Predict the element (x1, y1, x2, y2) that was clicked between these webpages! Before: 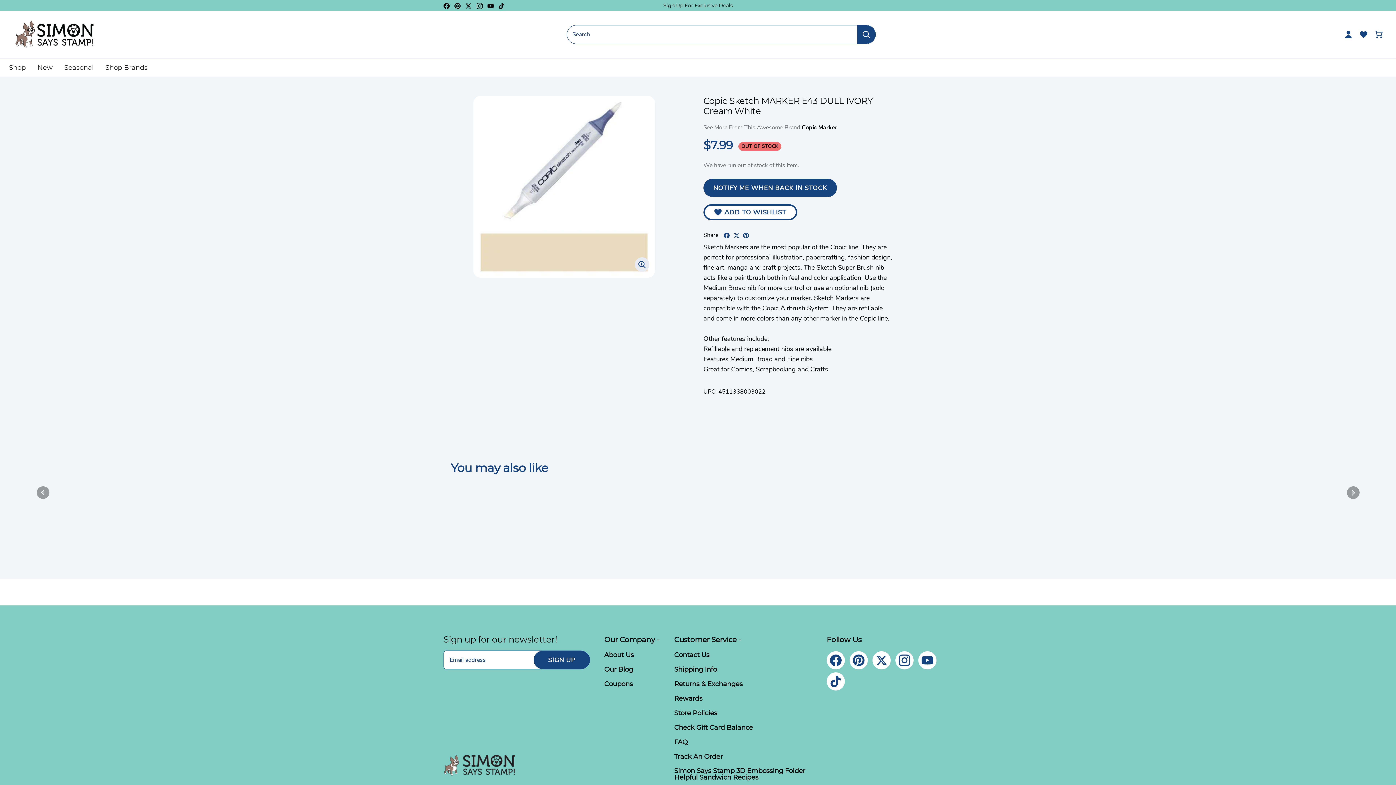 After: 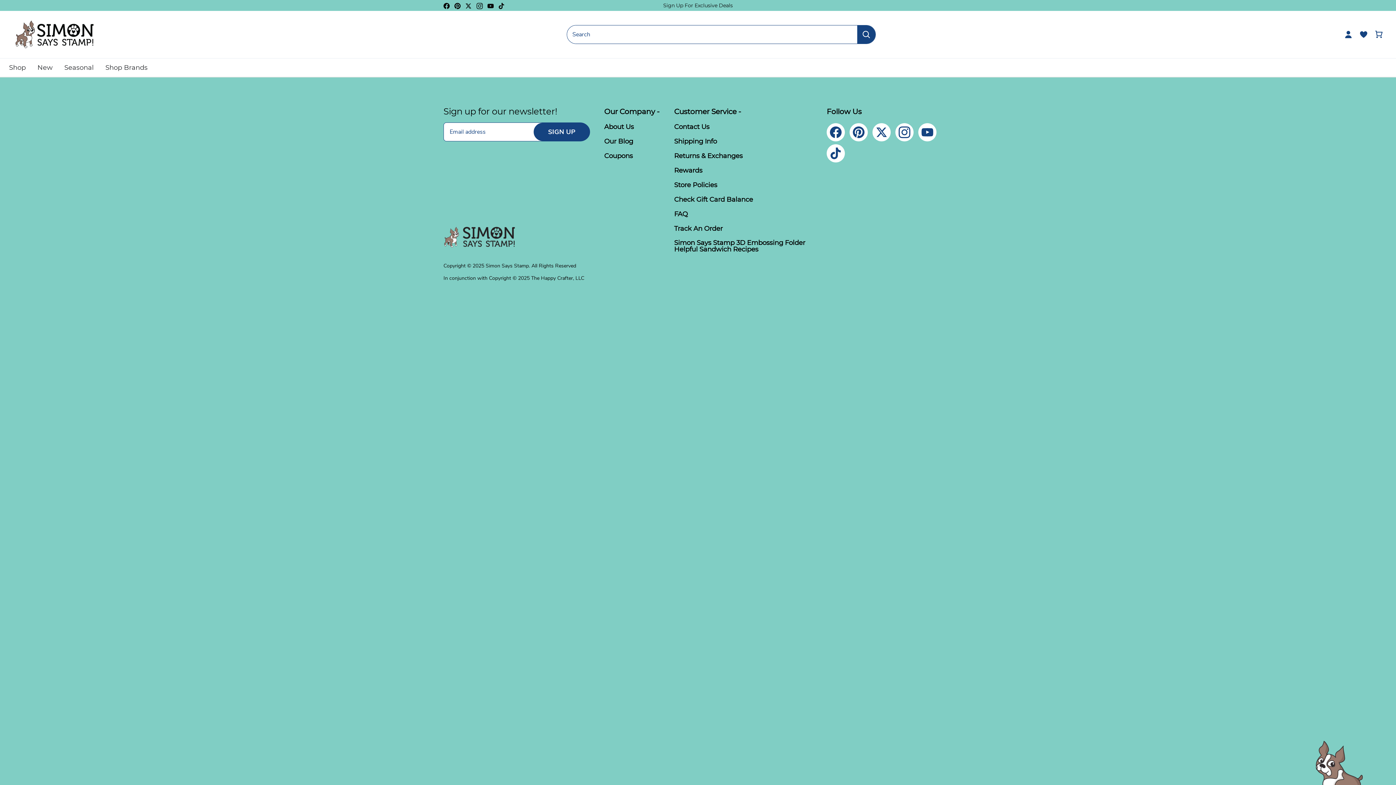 Action: label: Sign Up For Exclusive Deals bbox: (663, 2, 732, 8)